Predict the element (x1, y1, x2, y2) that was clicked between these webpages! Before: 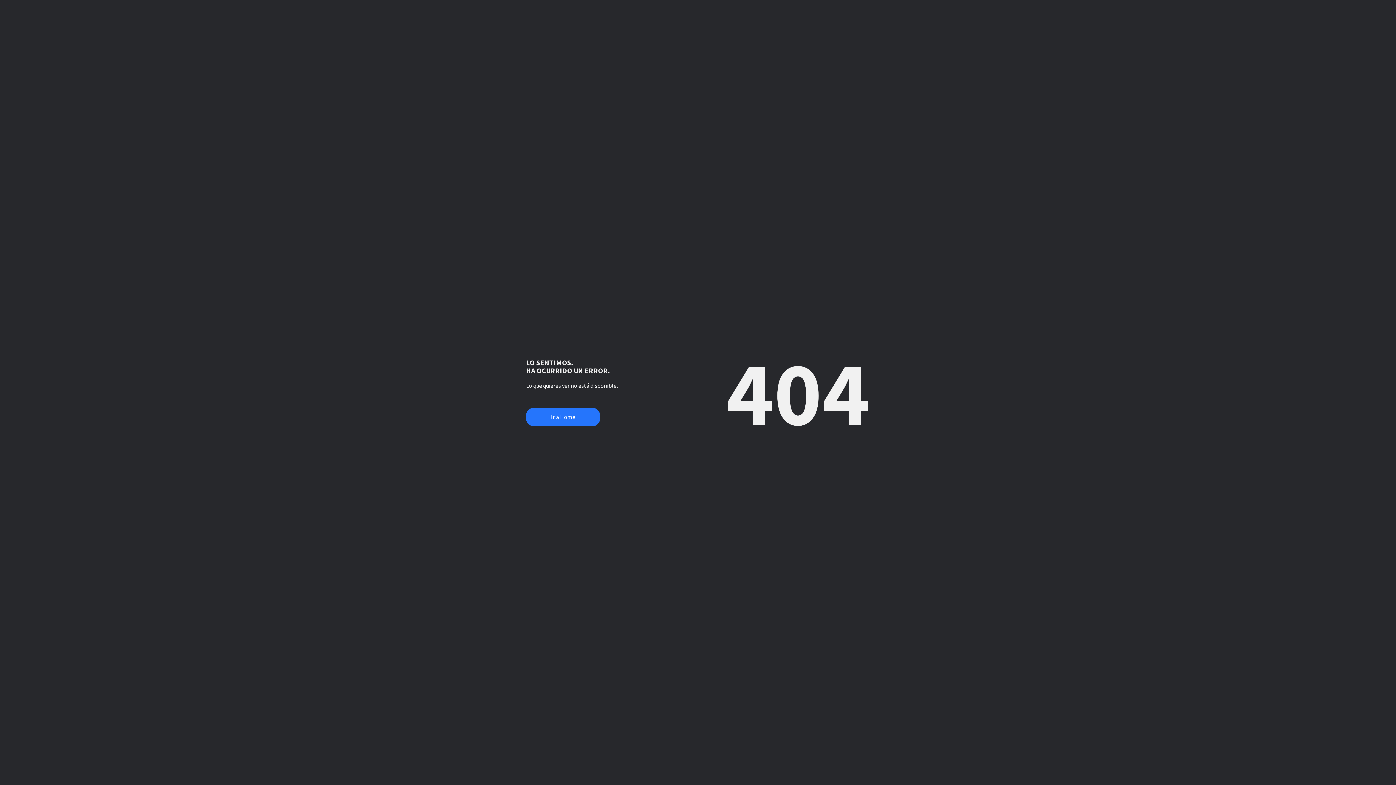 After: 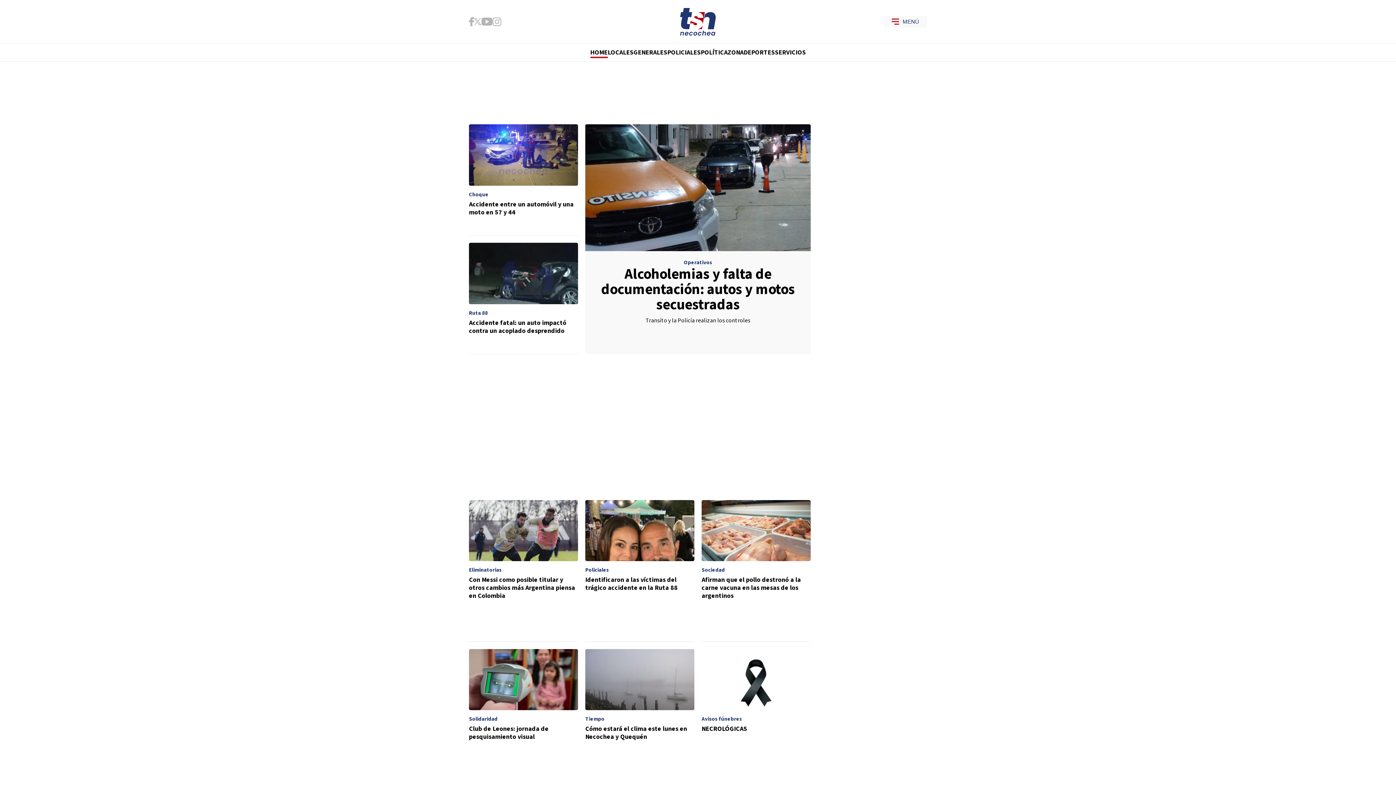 Action: bbox: (526, 408, 600, 426) label: Ir a Home